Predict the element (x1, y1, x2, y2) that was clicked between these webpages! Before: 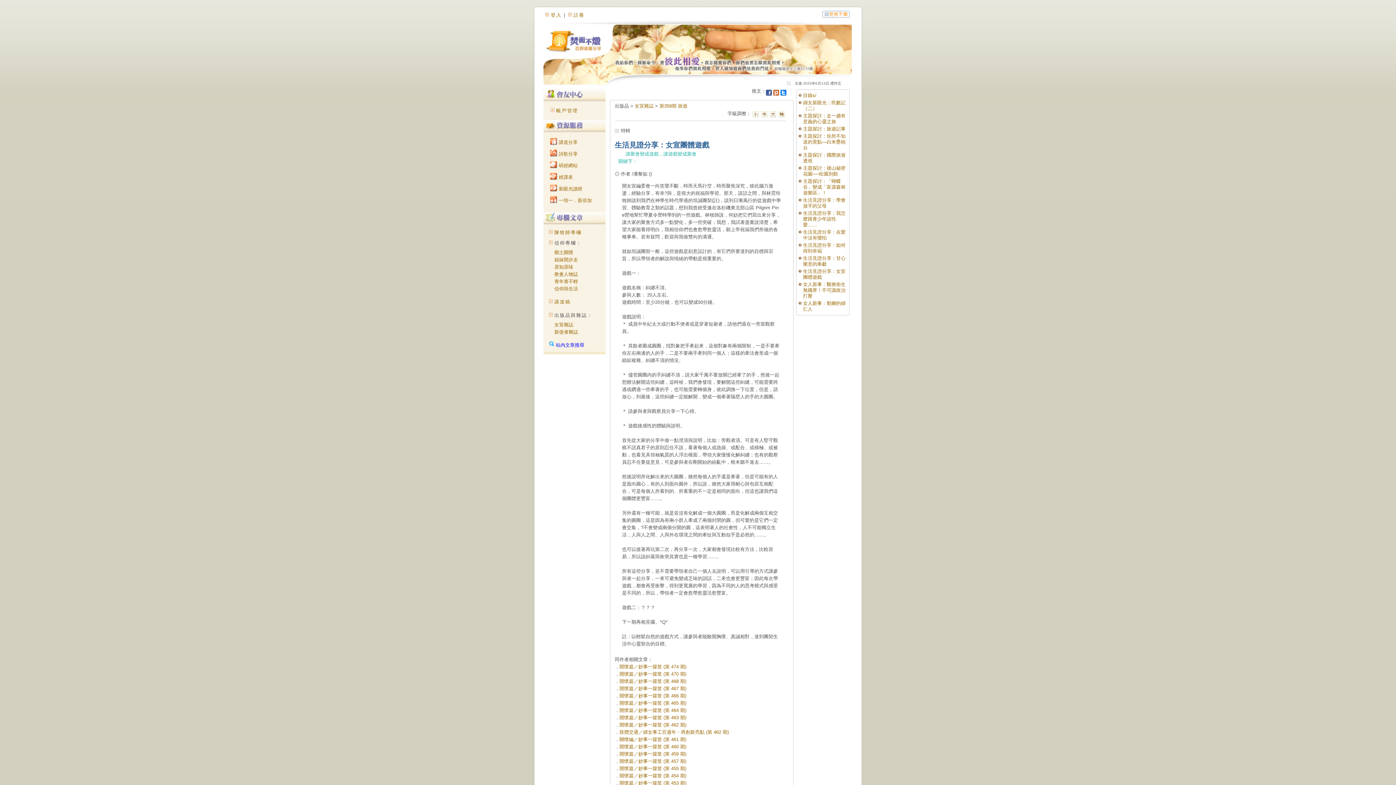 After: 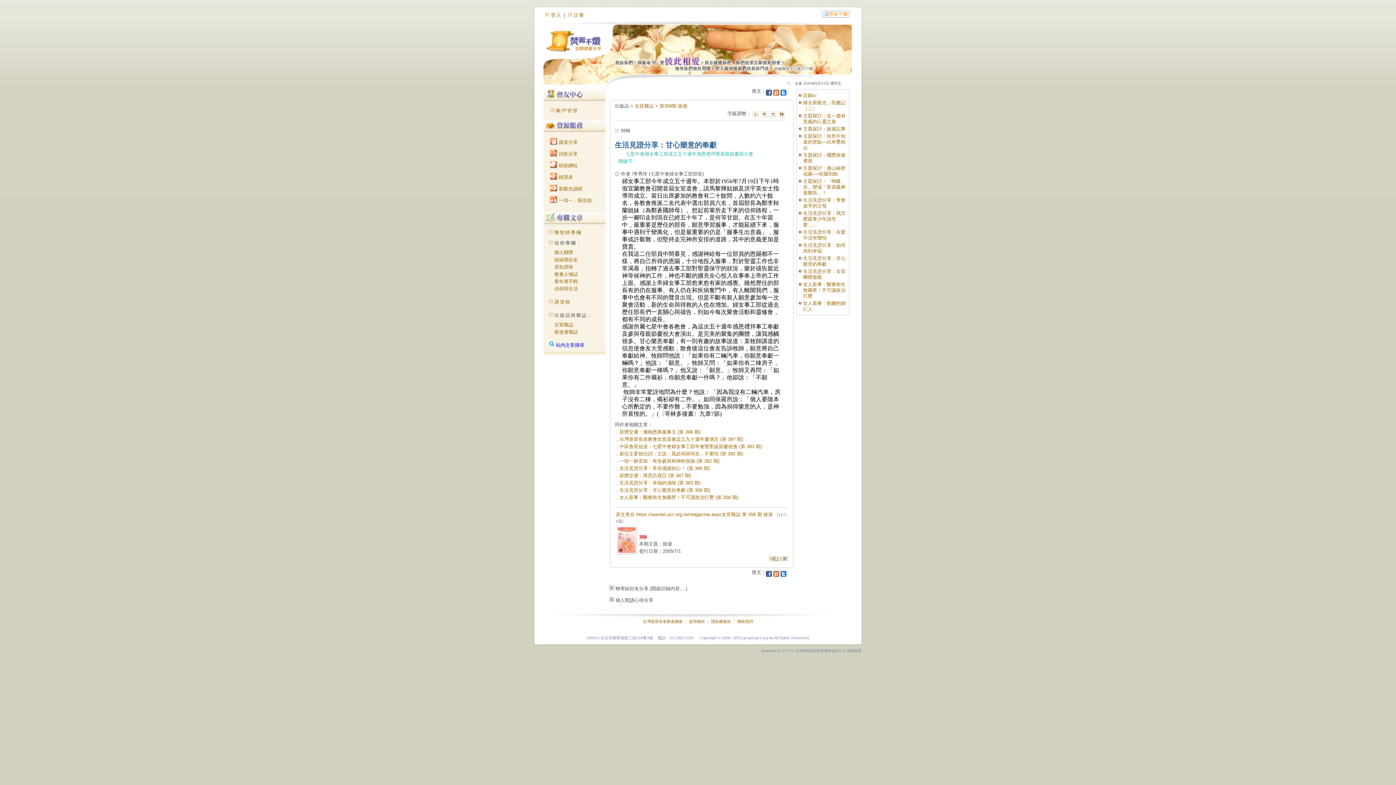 Action: bbox: (803, 255, 845, 266) label: 生活見證分享：甘心樂意的奉獻